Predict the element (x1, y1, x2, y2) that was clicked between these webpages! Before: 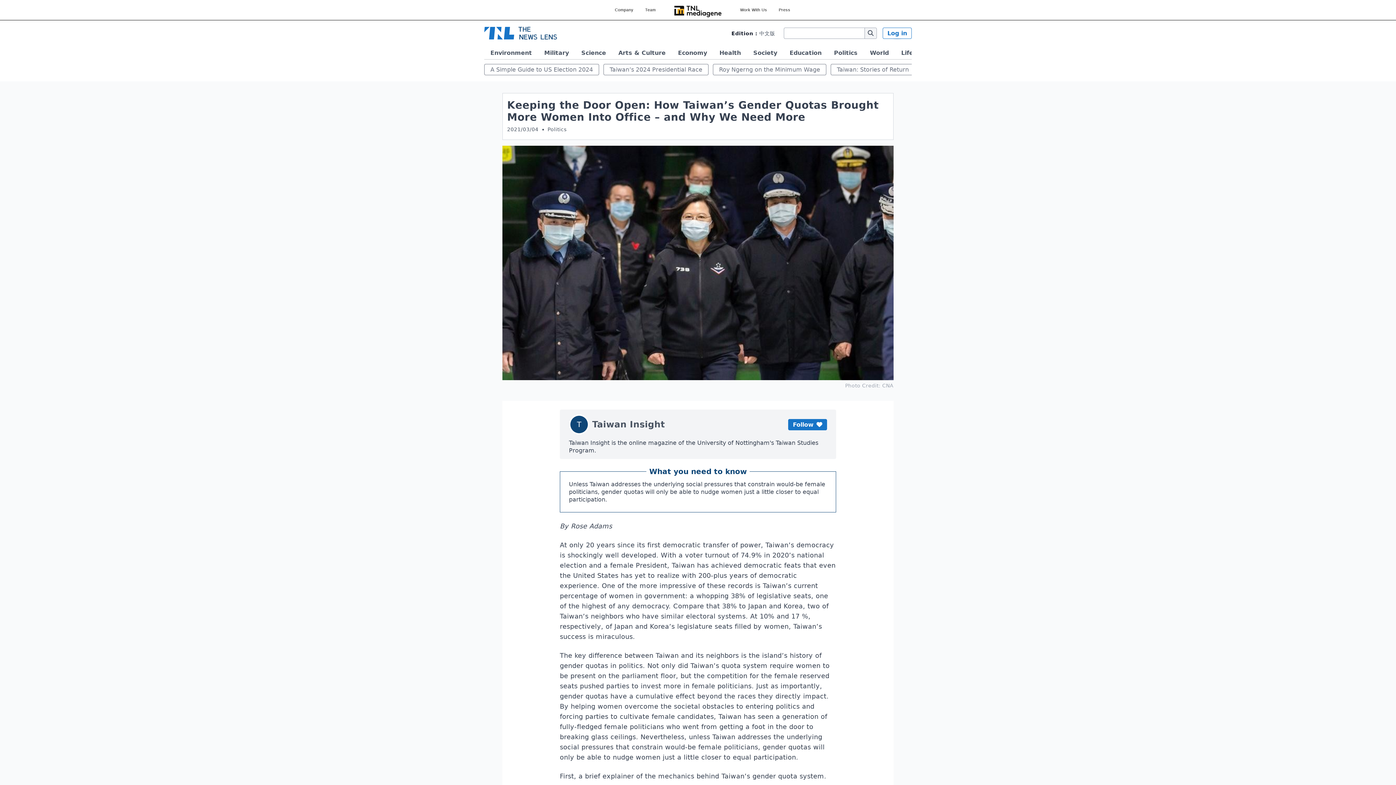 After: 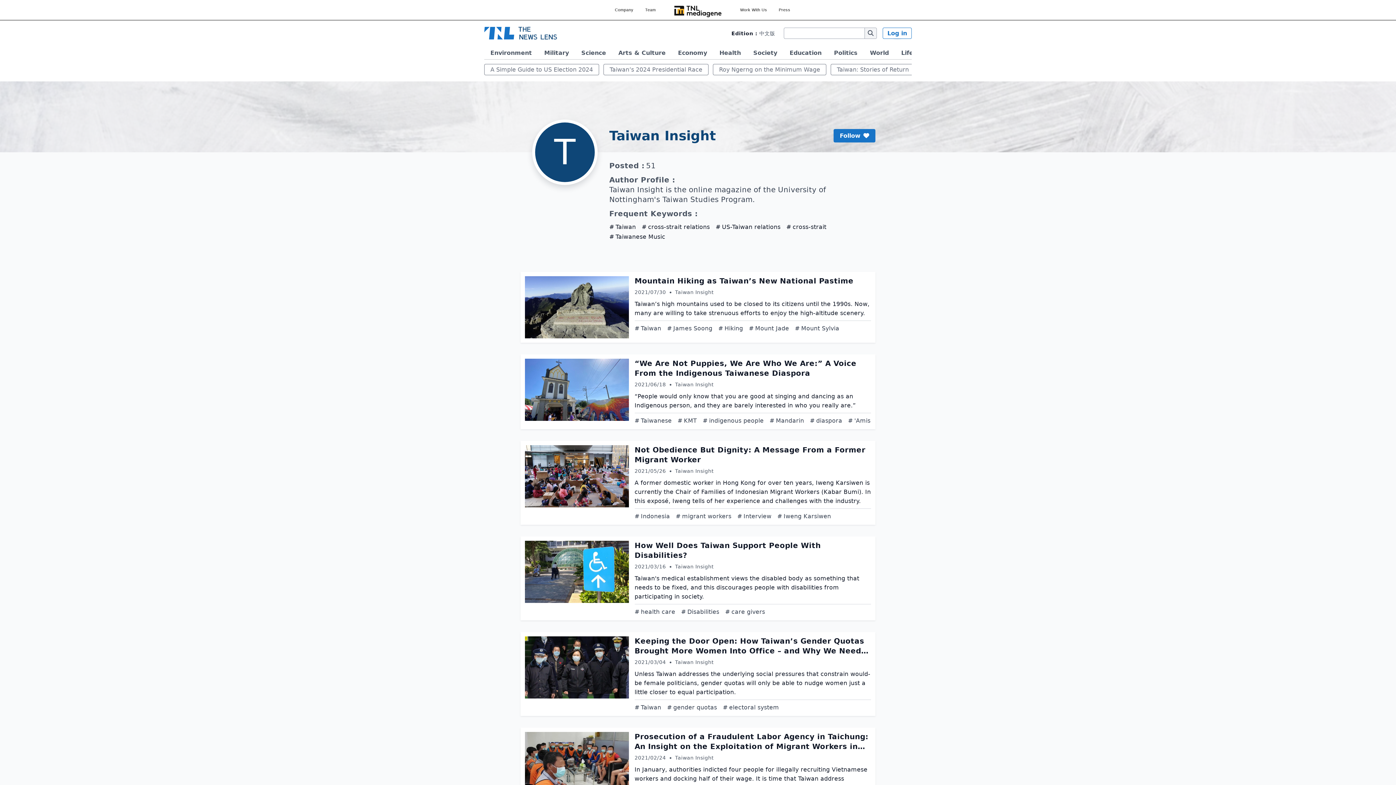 Action: bbox: (569, 533, 664, 553) label: T
Taiwan Insight